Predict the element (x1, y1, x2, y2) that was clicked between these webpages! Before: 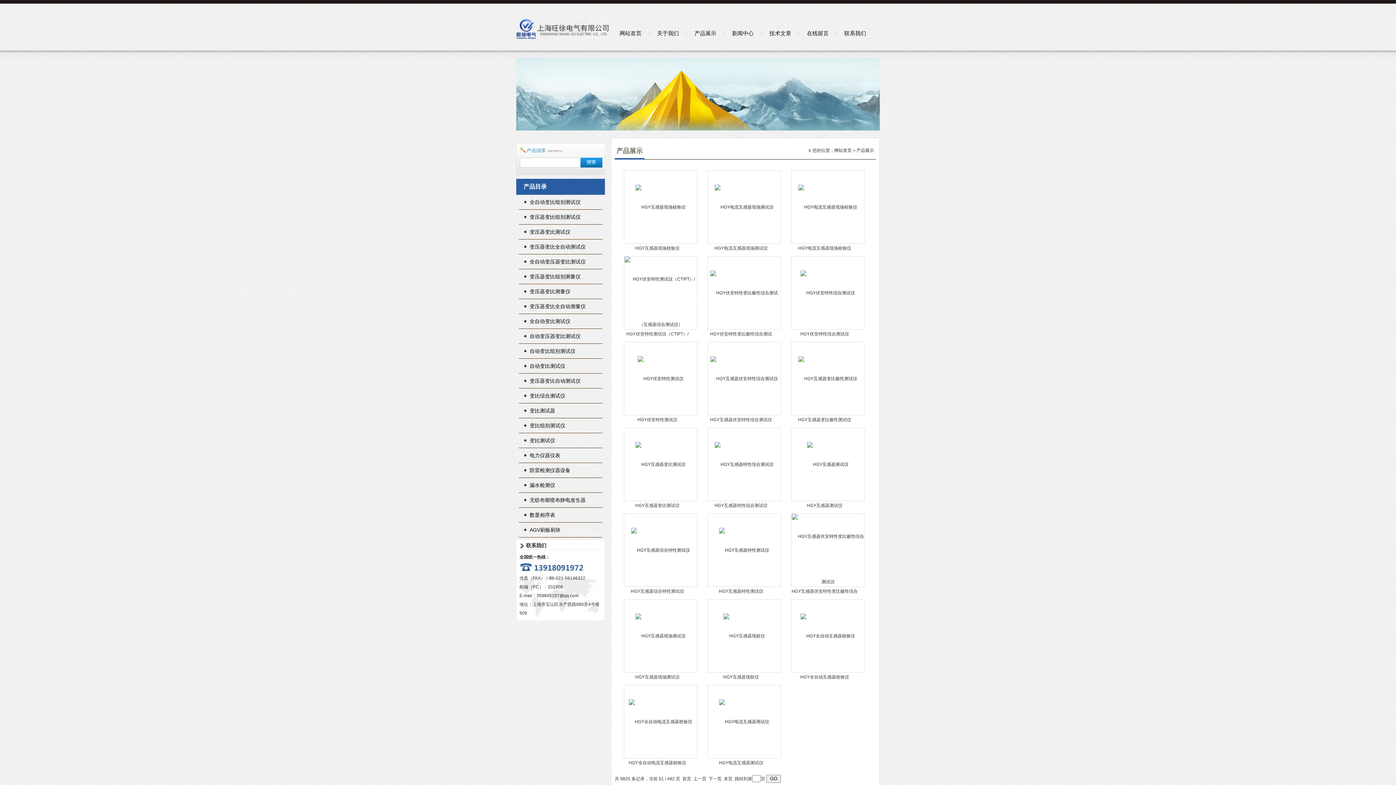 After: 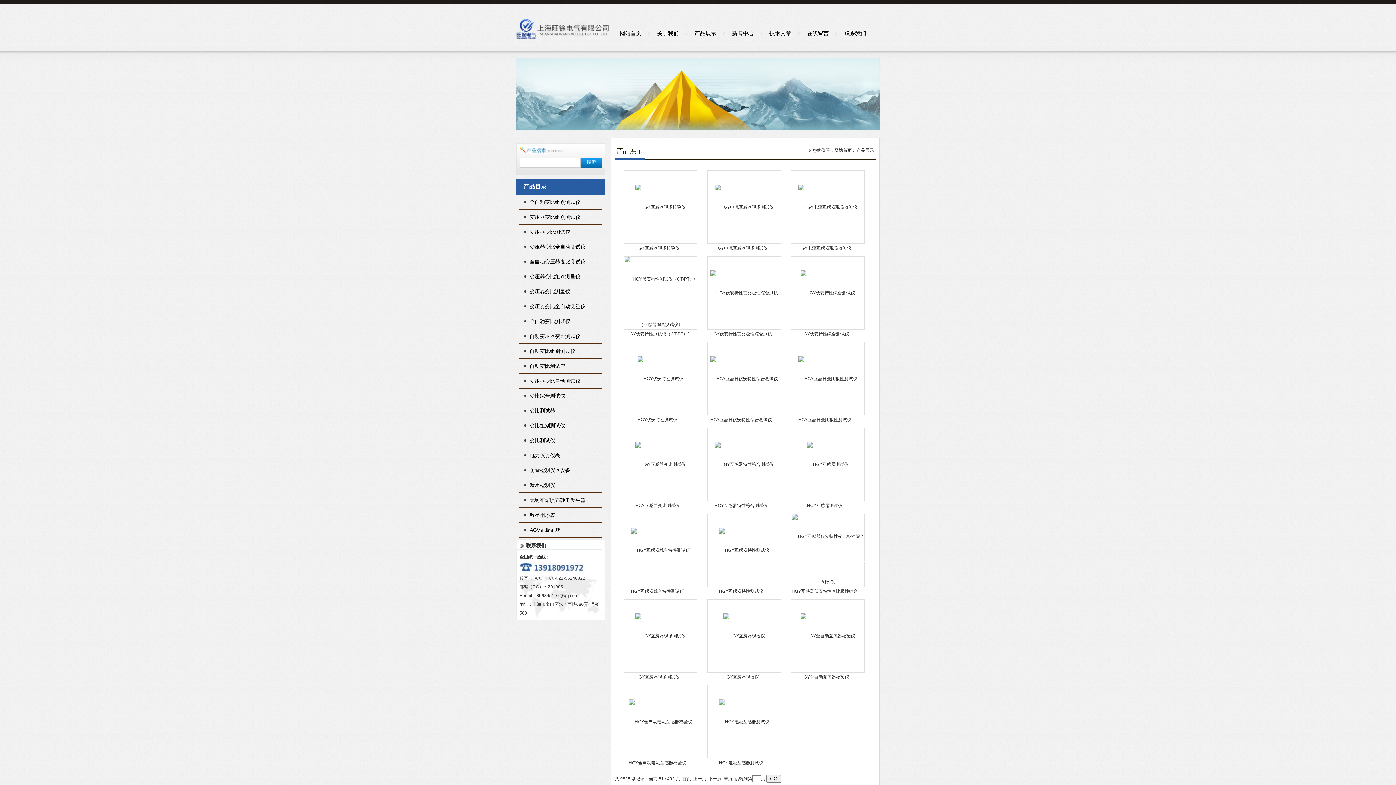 Action: label: 漏水检测仪 bbox: (518, 478, 597, 492)